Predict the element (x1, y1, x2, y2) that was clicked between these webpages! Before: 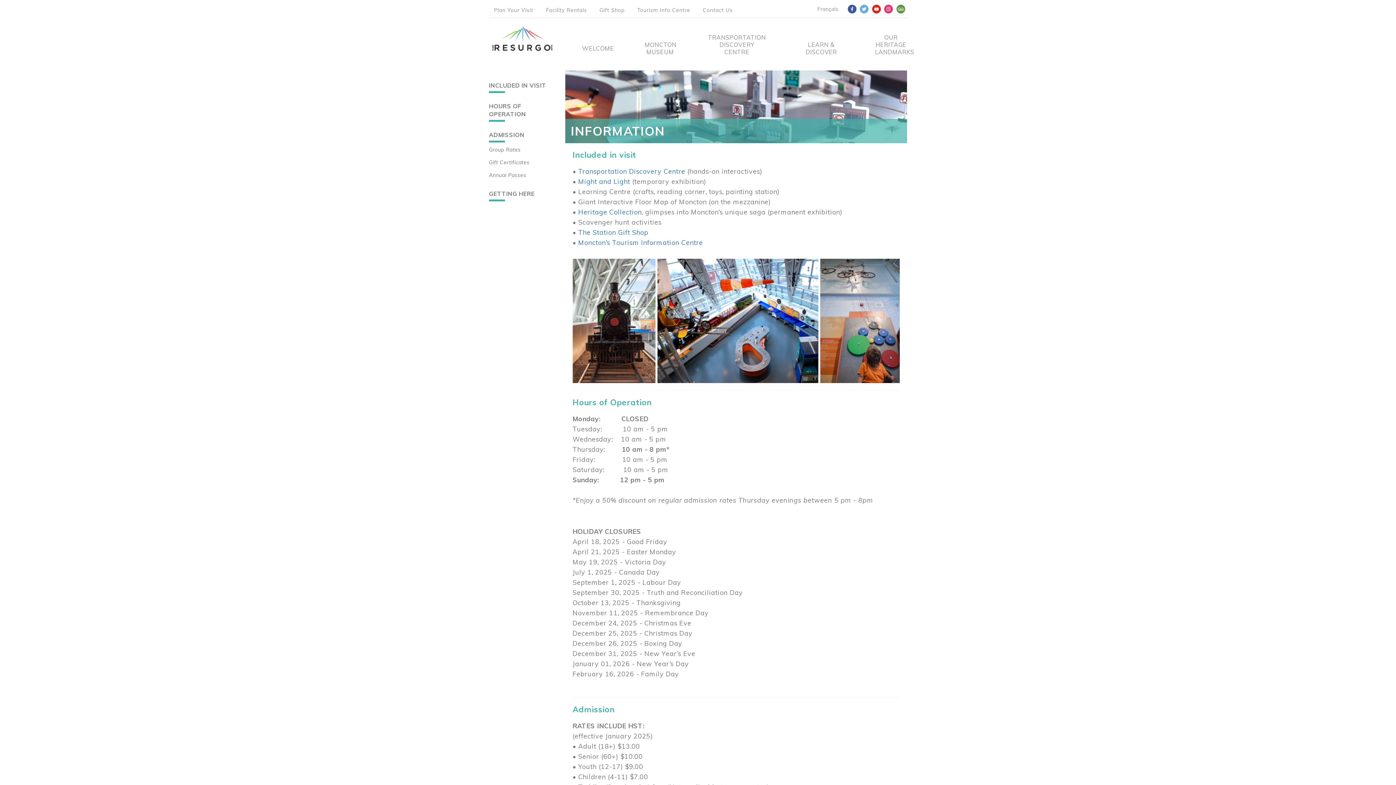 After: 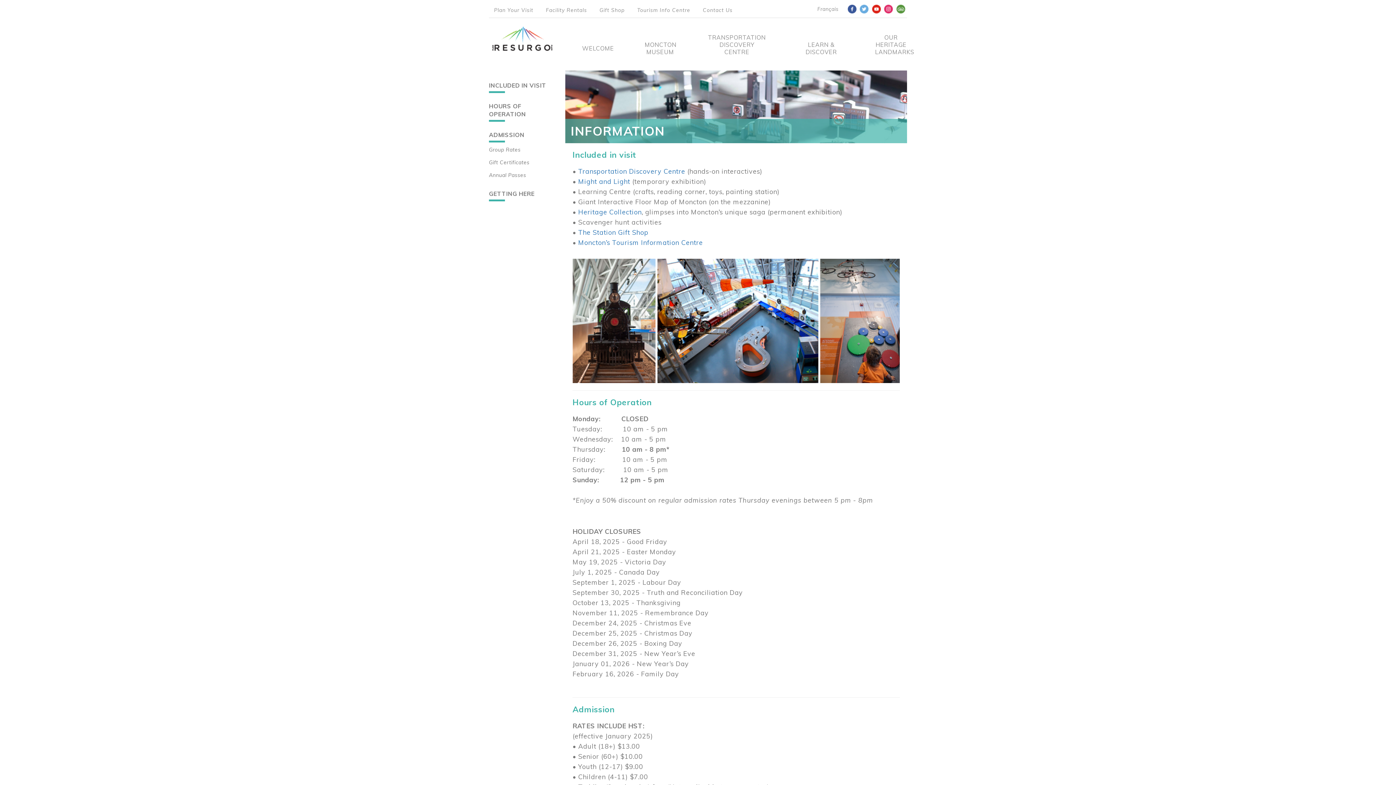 Action: bbox: (860, 5, 868, 11)